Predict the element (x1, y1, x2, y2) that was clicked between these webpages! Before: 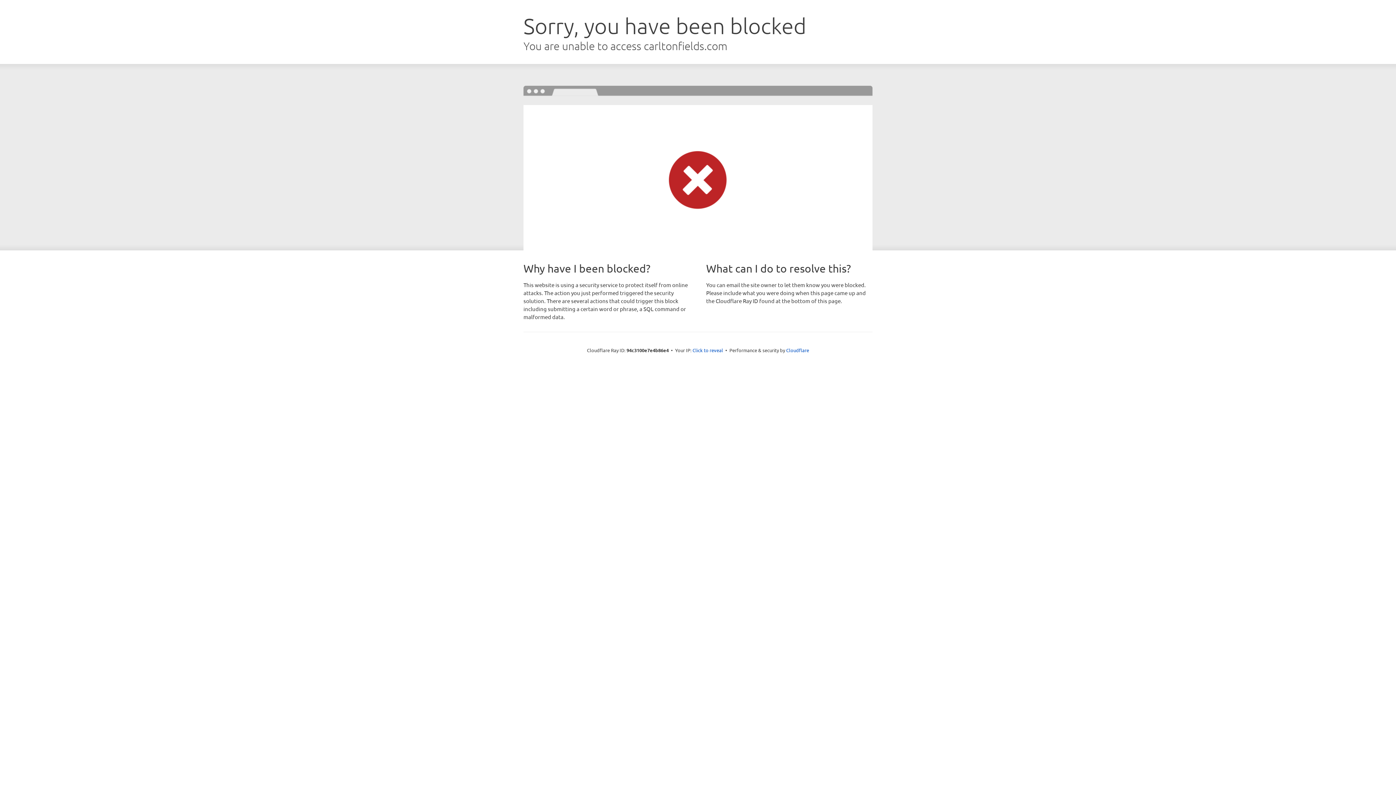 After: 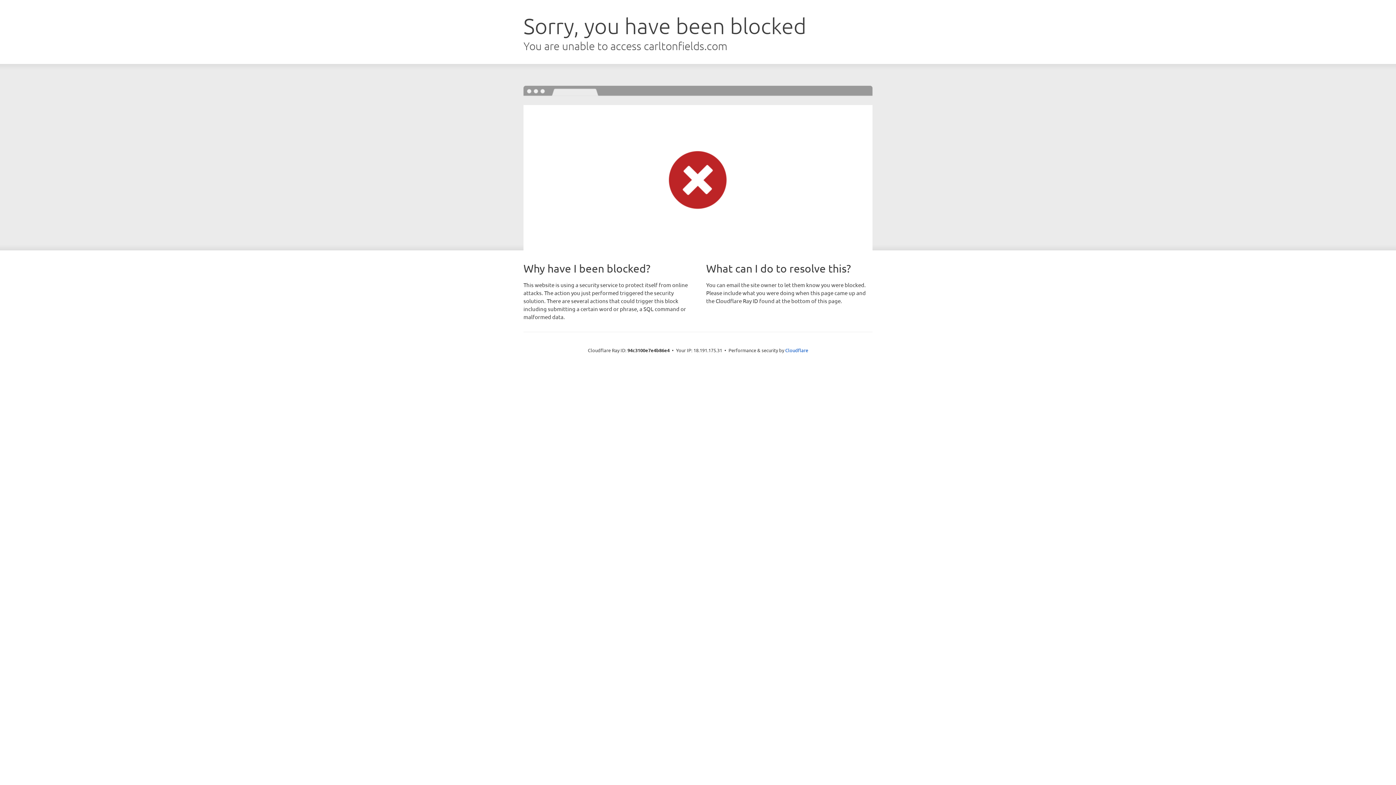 Action: bbox: (692, 346, 723, 353) label: Click to reveal